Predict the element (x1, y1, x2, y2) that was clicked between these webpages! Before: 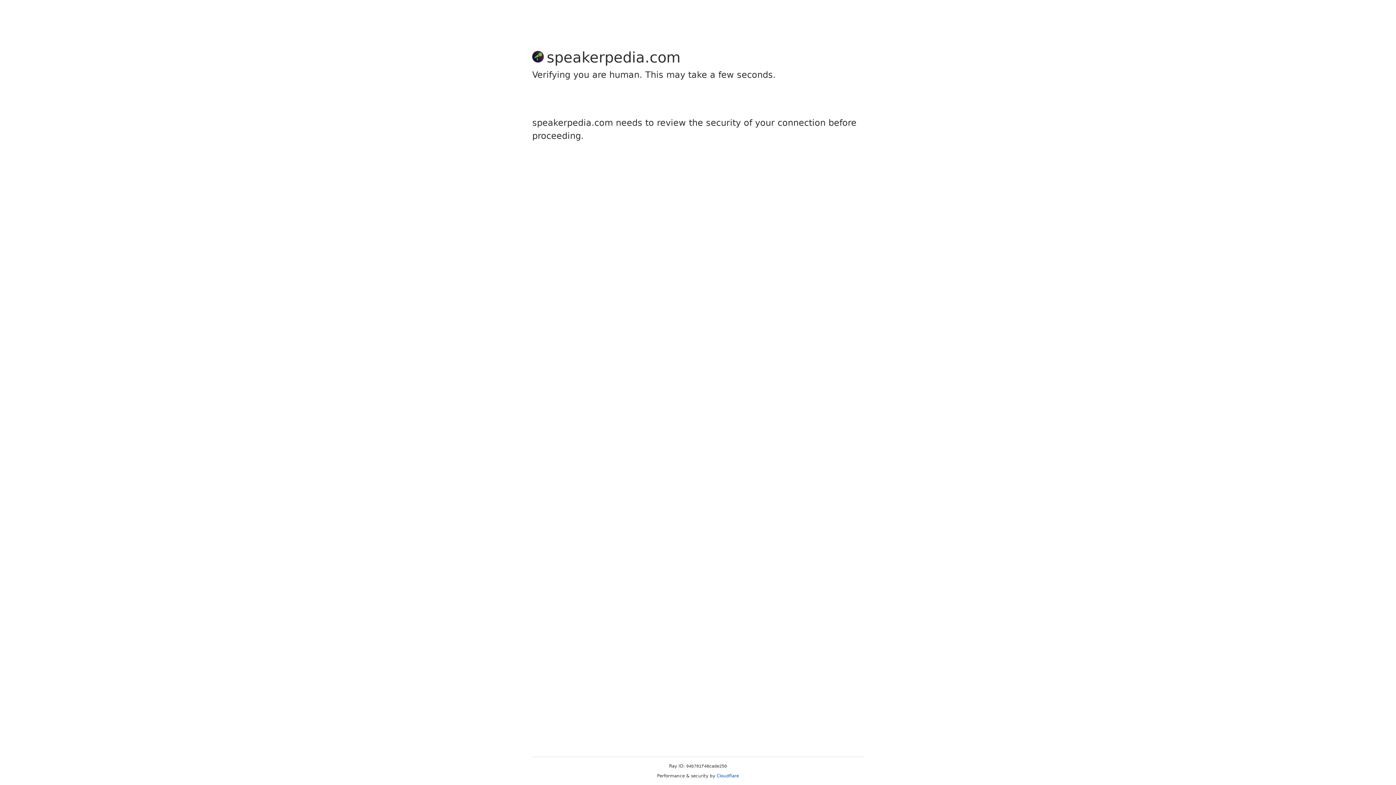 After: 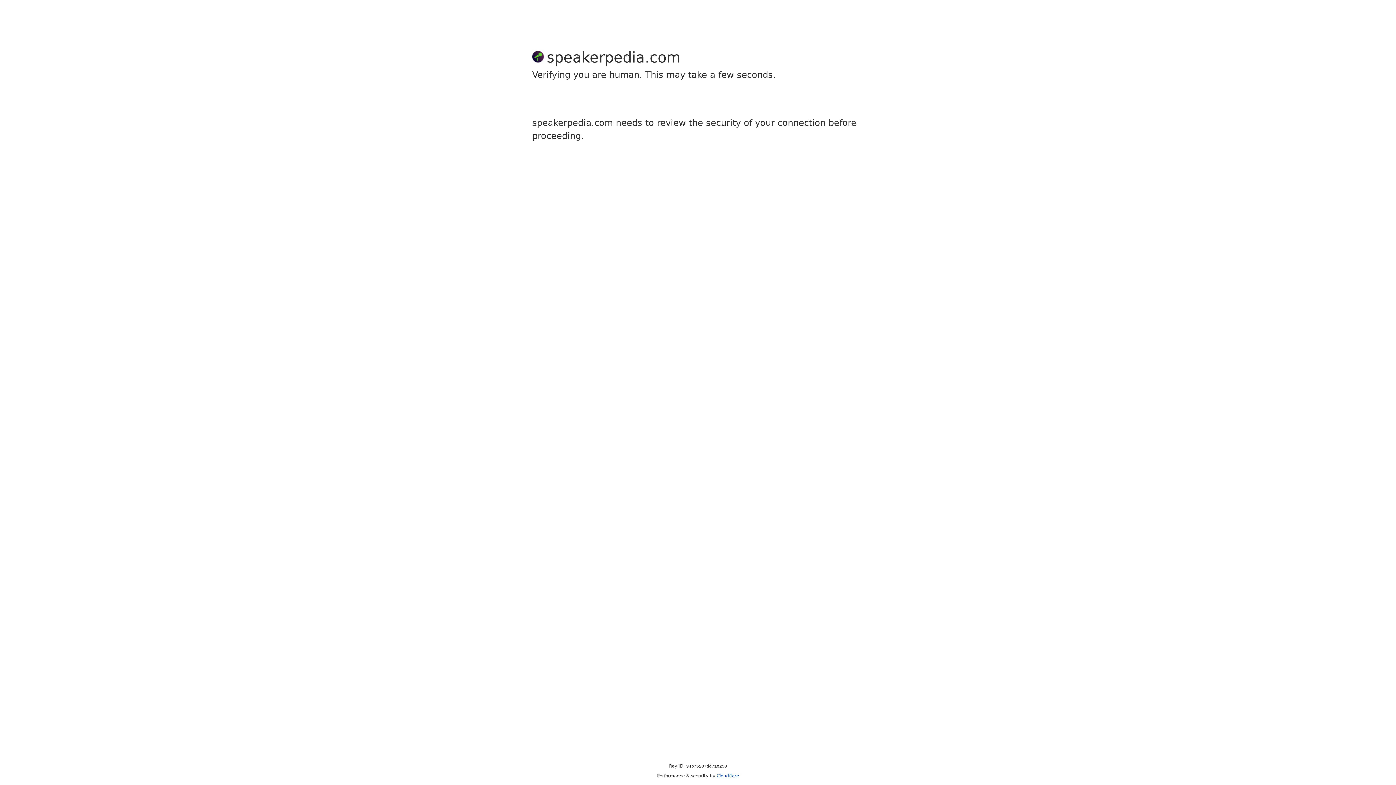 Action: bbox: (716, 773, 739, 778) label: Cloudflare